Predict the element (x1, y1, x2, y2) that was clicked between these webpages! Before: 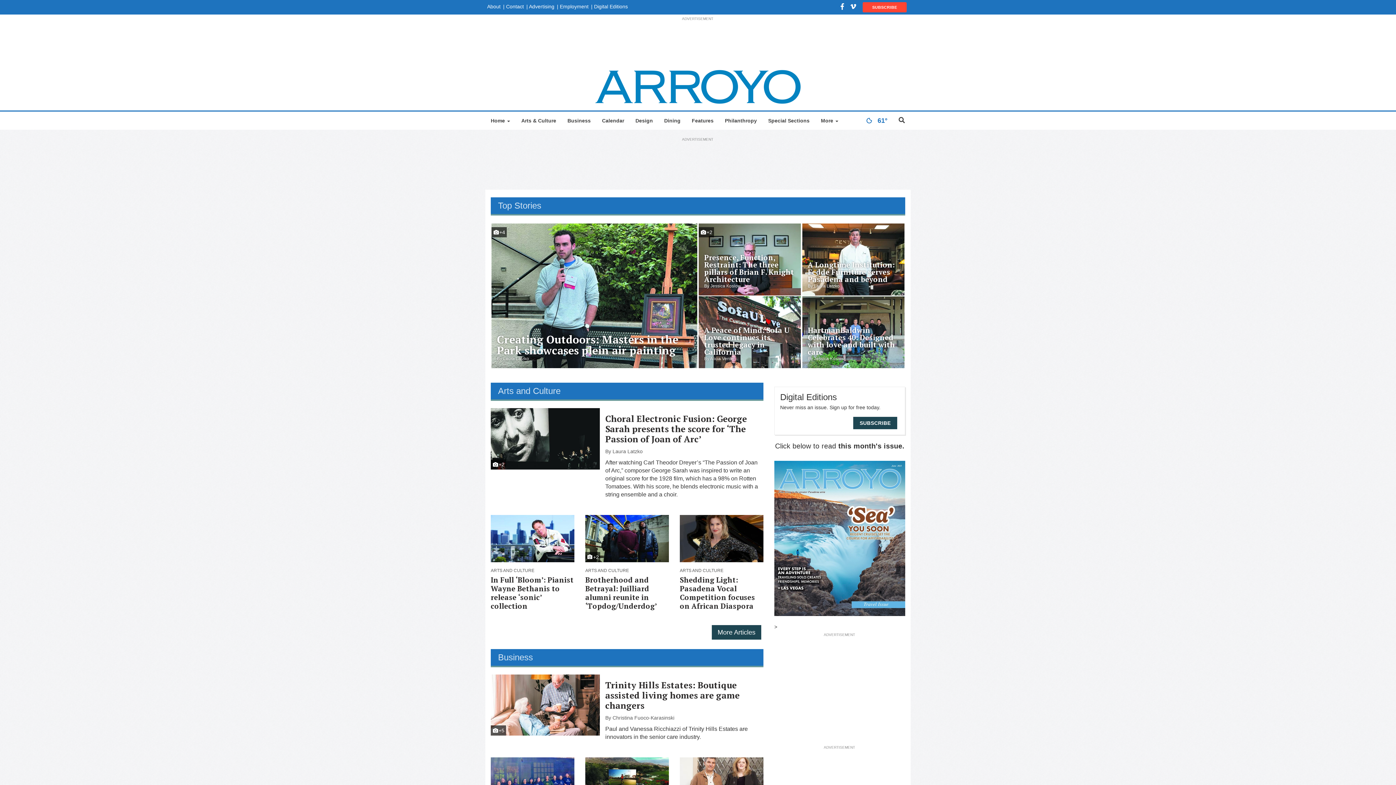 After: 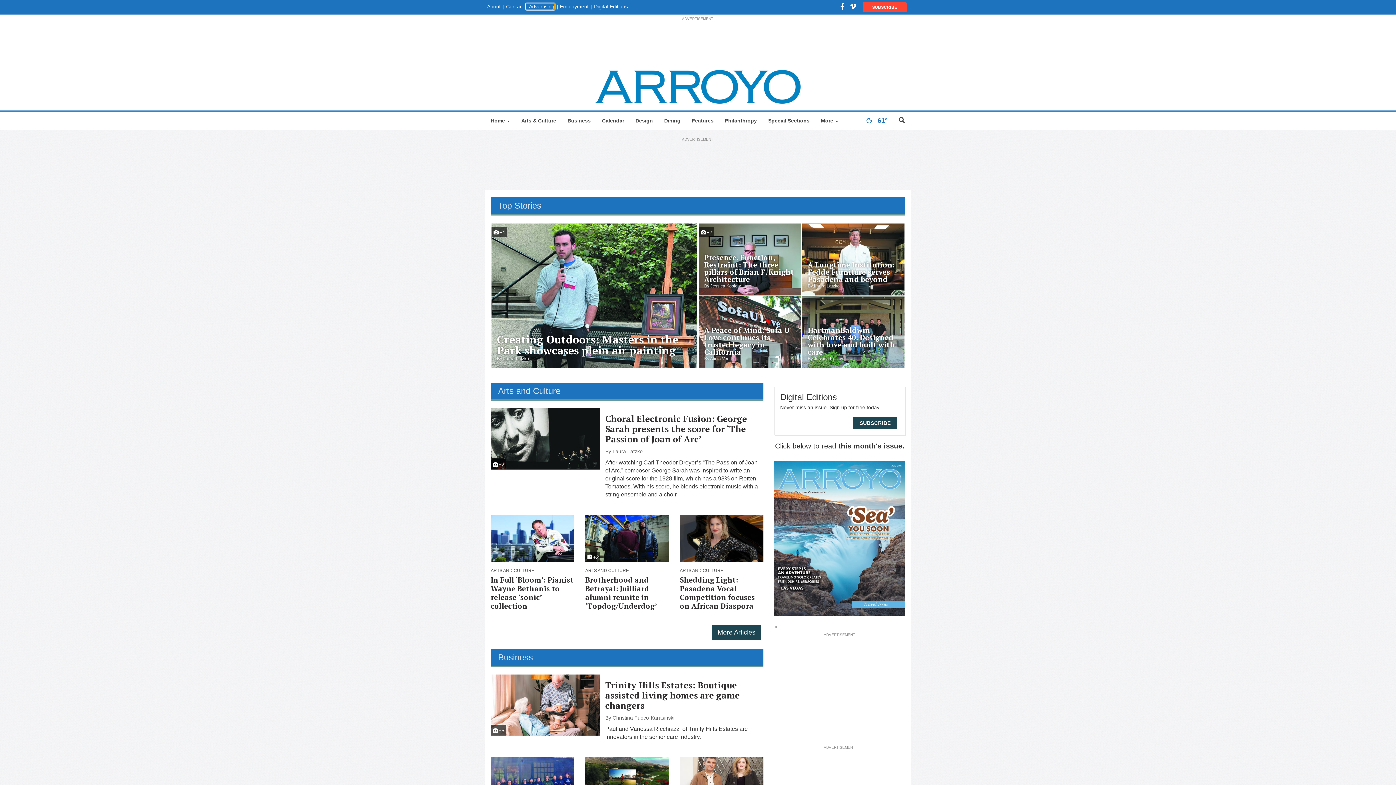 Action: label: | Advertising bbox: (526, 3, 554, 9)